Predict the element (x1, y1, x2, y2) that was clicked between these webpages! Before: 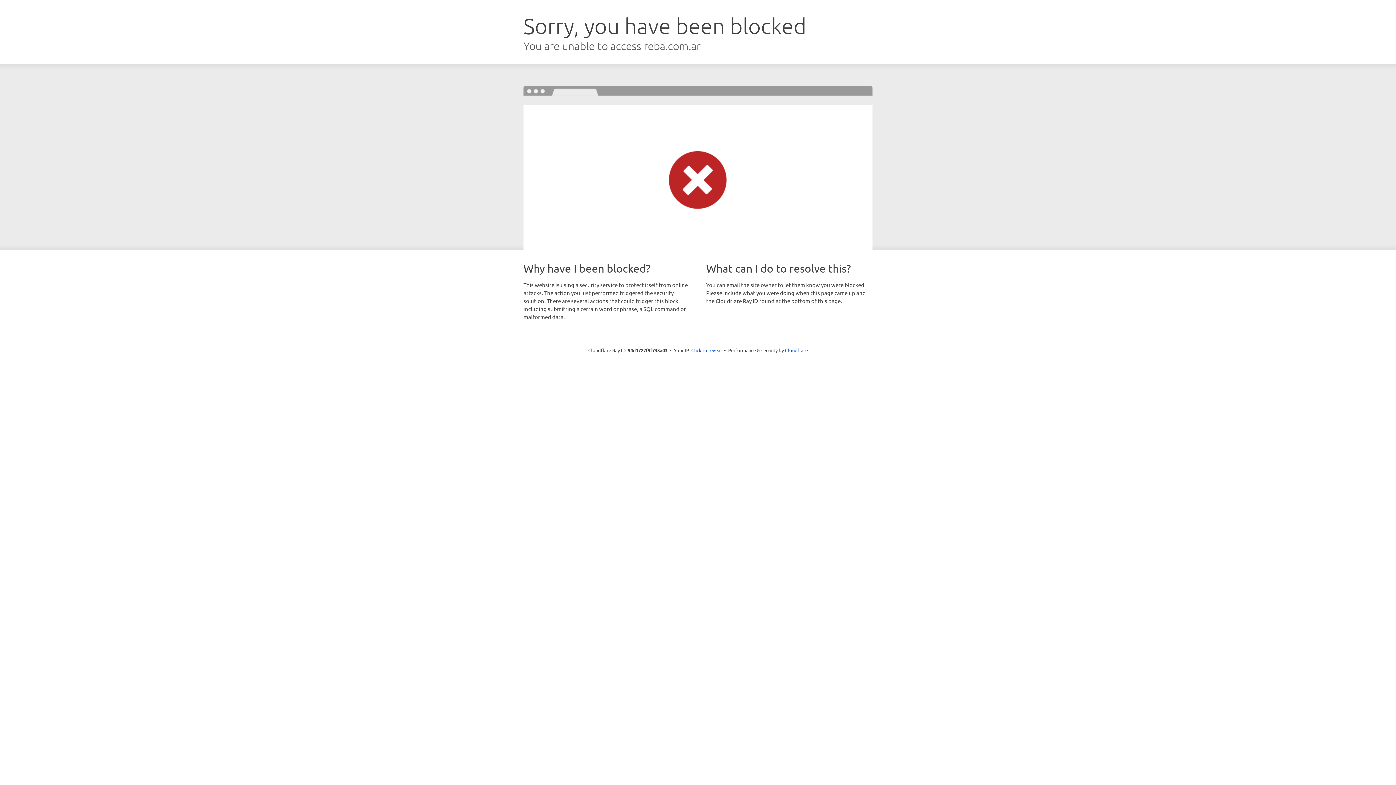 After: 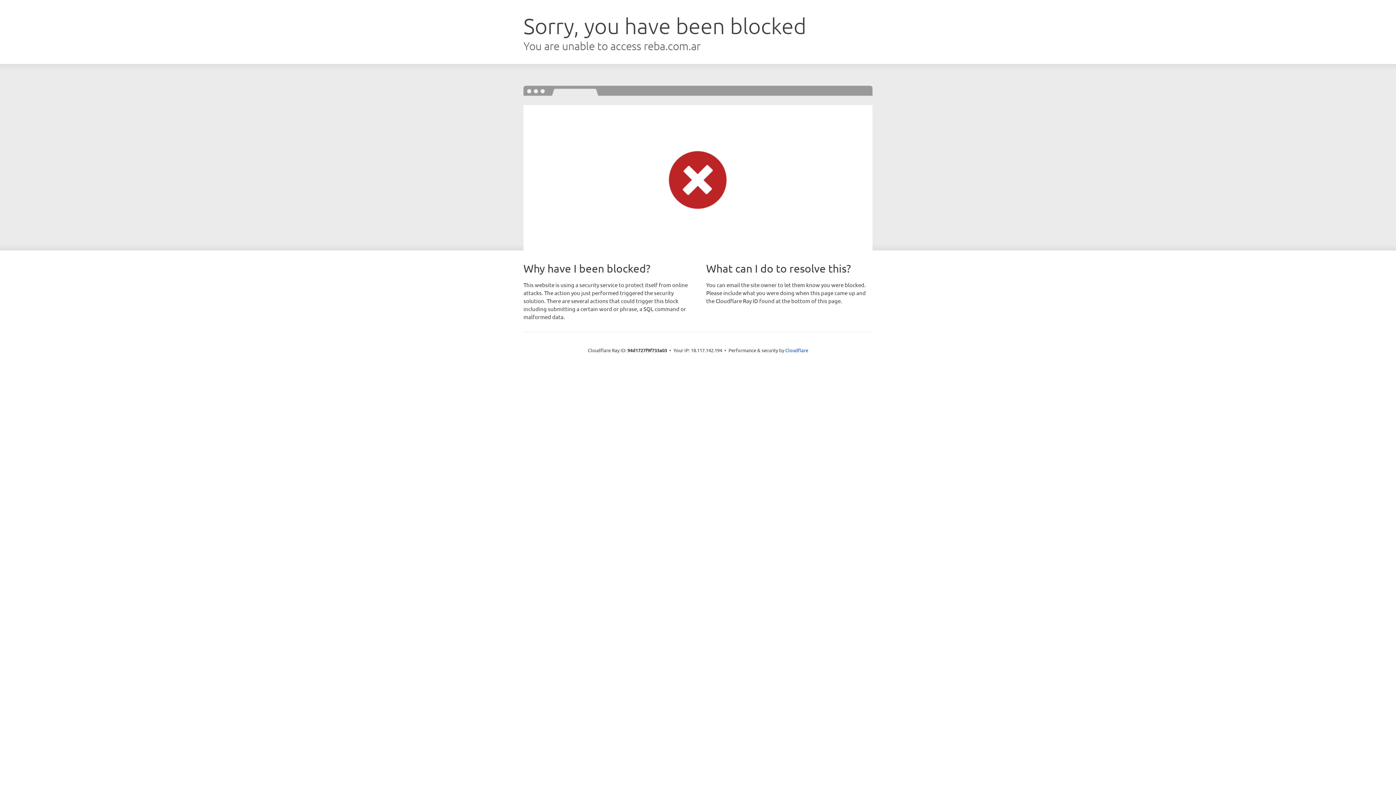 Action: bbox: (691, 346, 722, 353) label: Click to reveal